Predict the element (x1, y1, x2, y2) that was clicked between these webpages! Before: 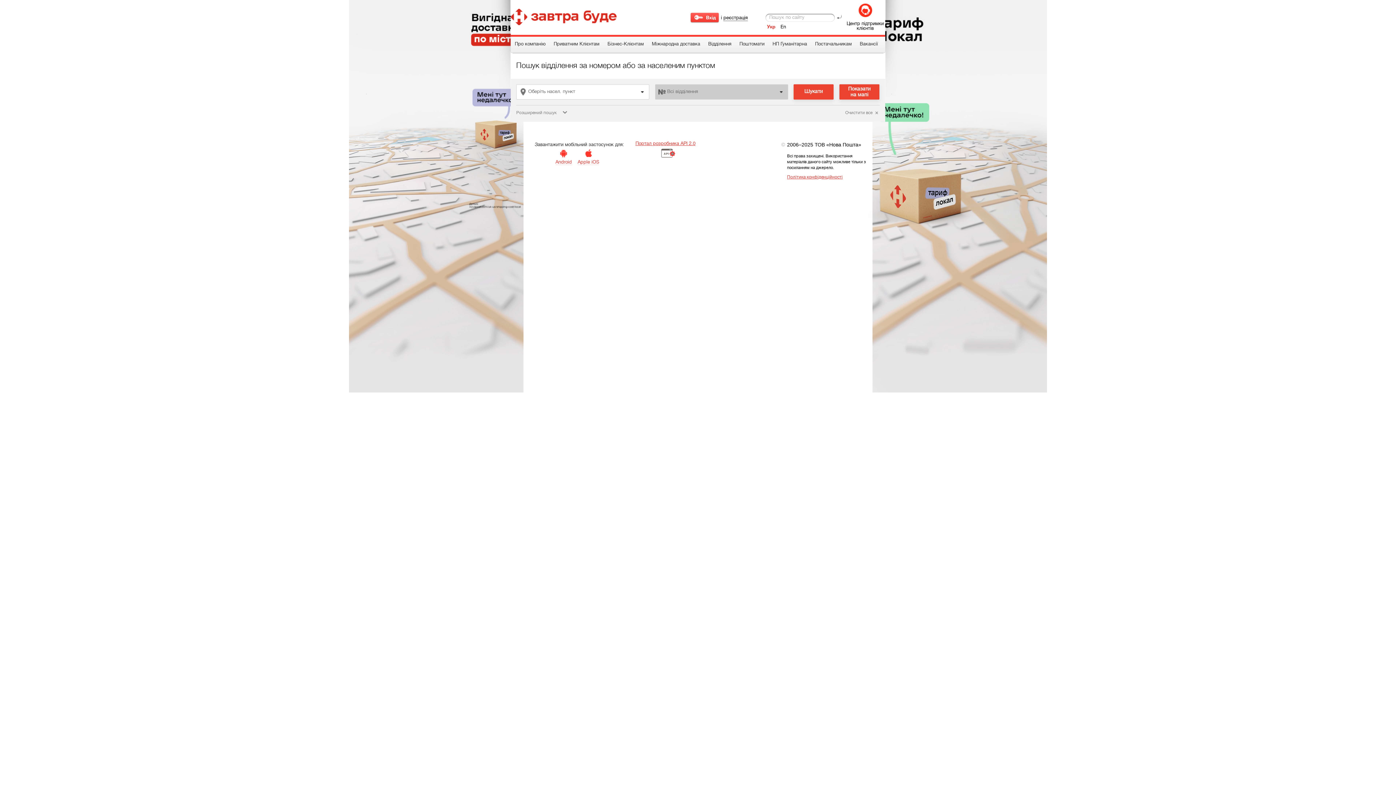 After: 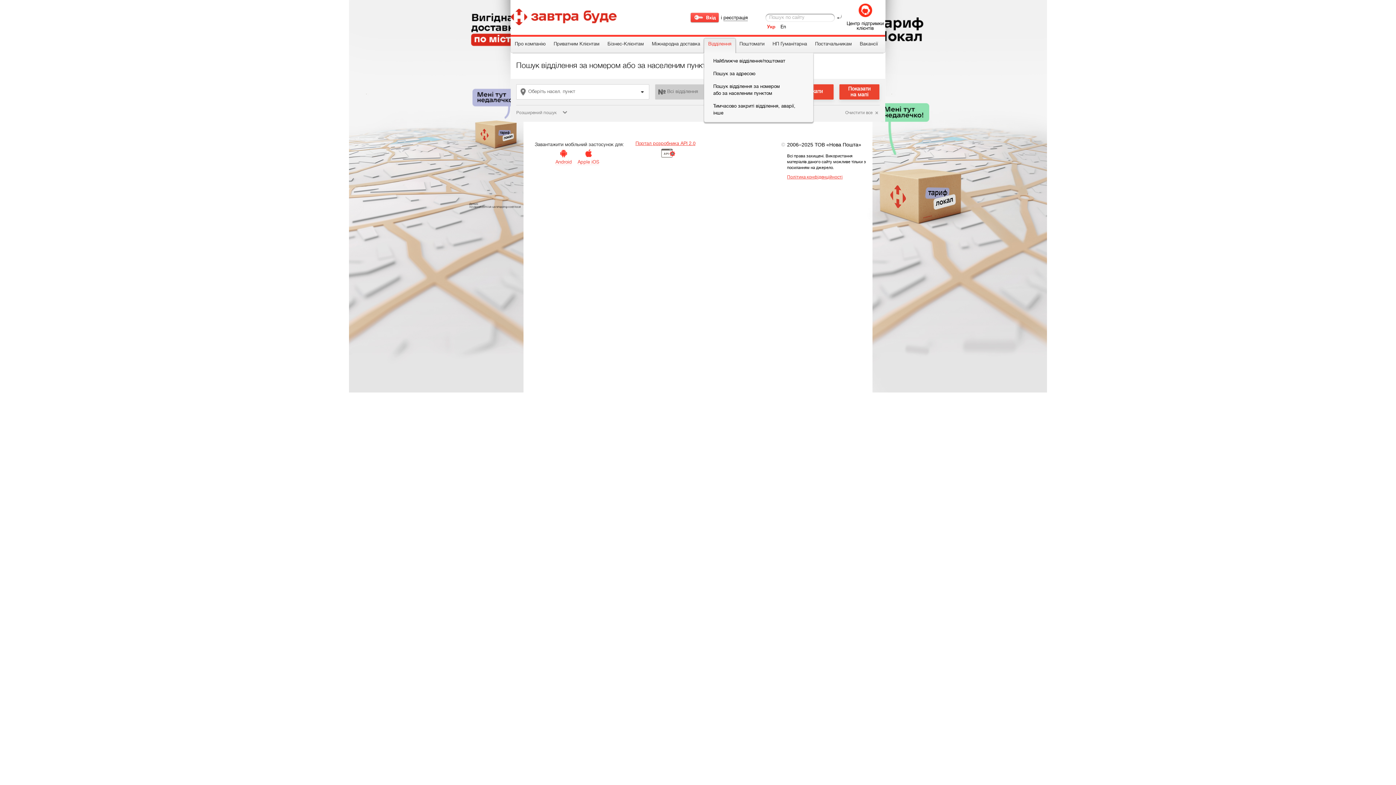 Action: label: Відділення bbox: (708, 38, 731, 53)